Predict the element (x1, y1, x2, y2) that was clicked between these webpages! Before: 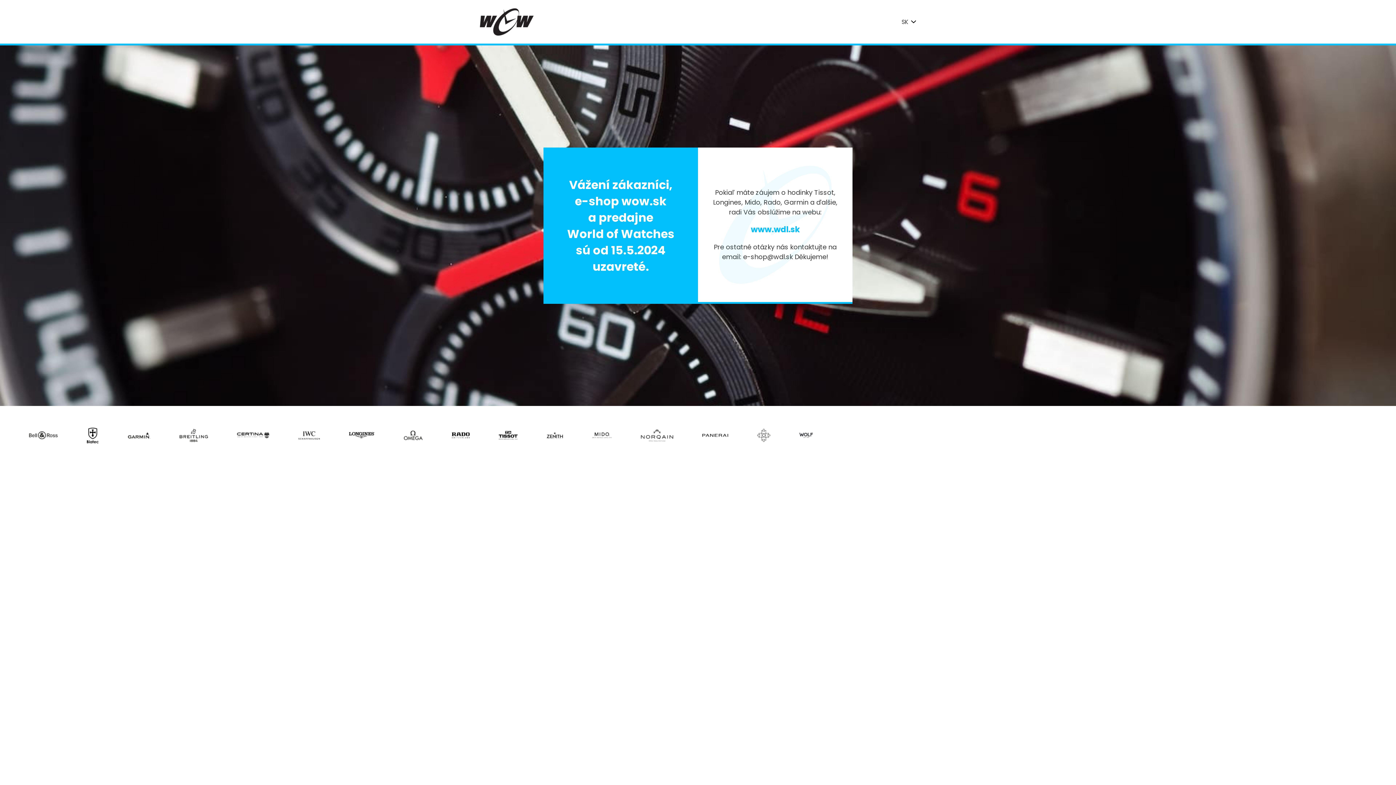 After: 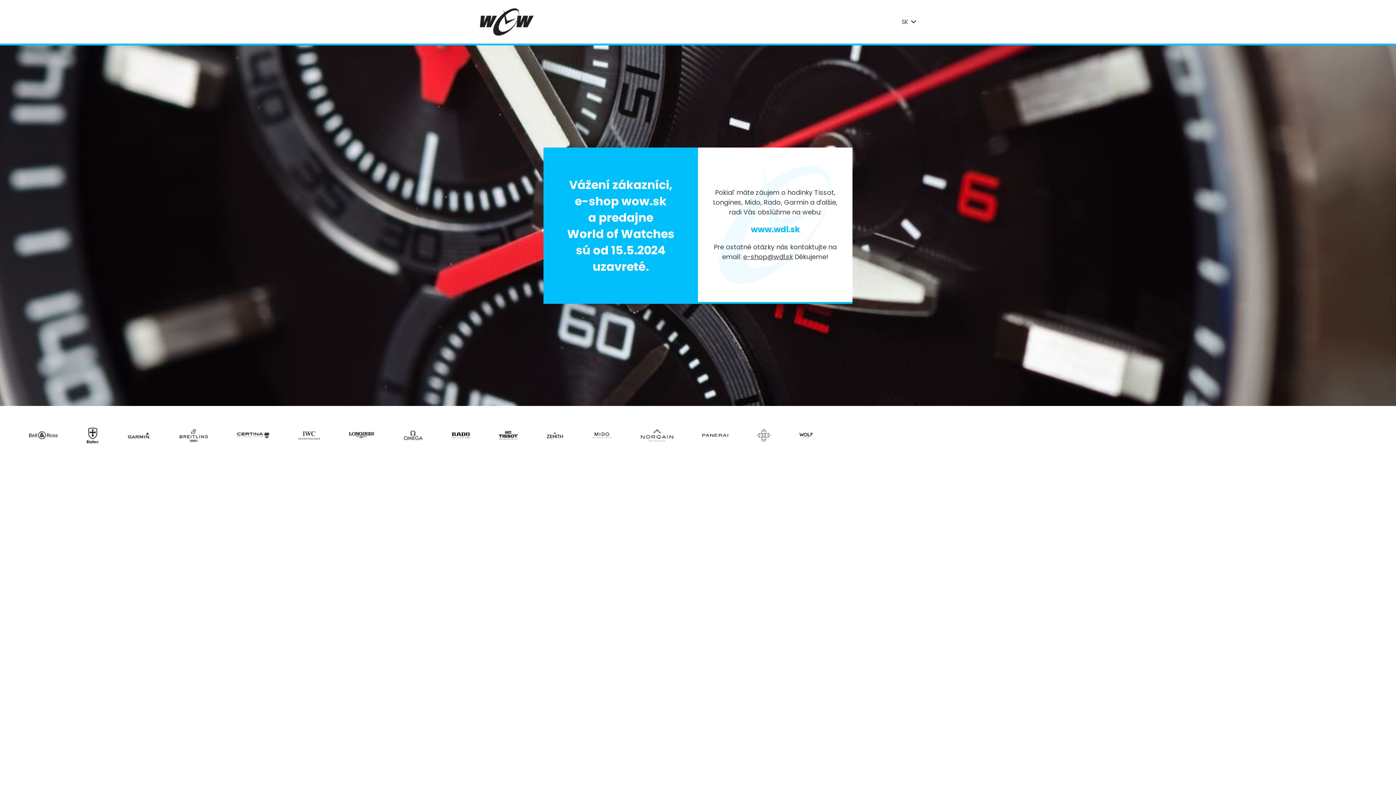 Action: bbox: (743, 252, 793, 261) label: e-shop@wdl.sk